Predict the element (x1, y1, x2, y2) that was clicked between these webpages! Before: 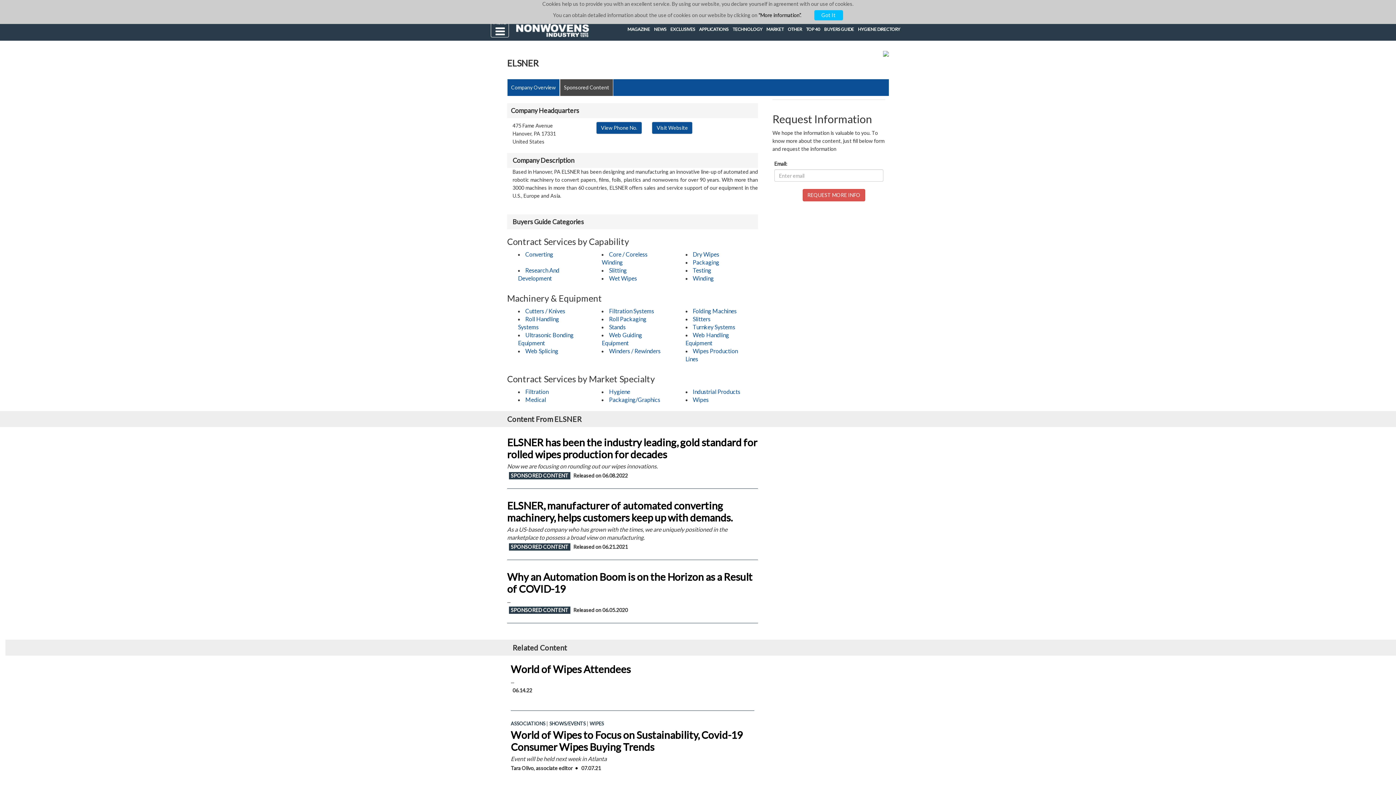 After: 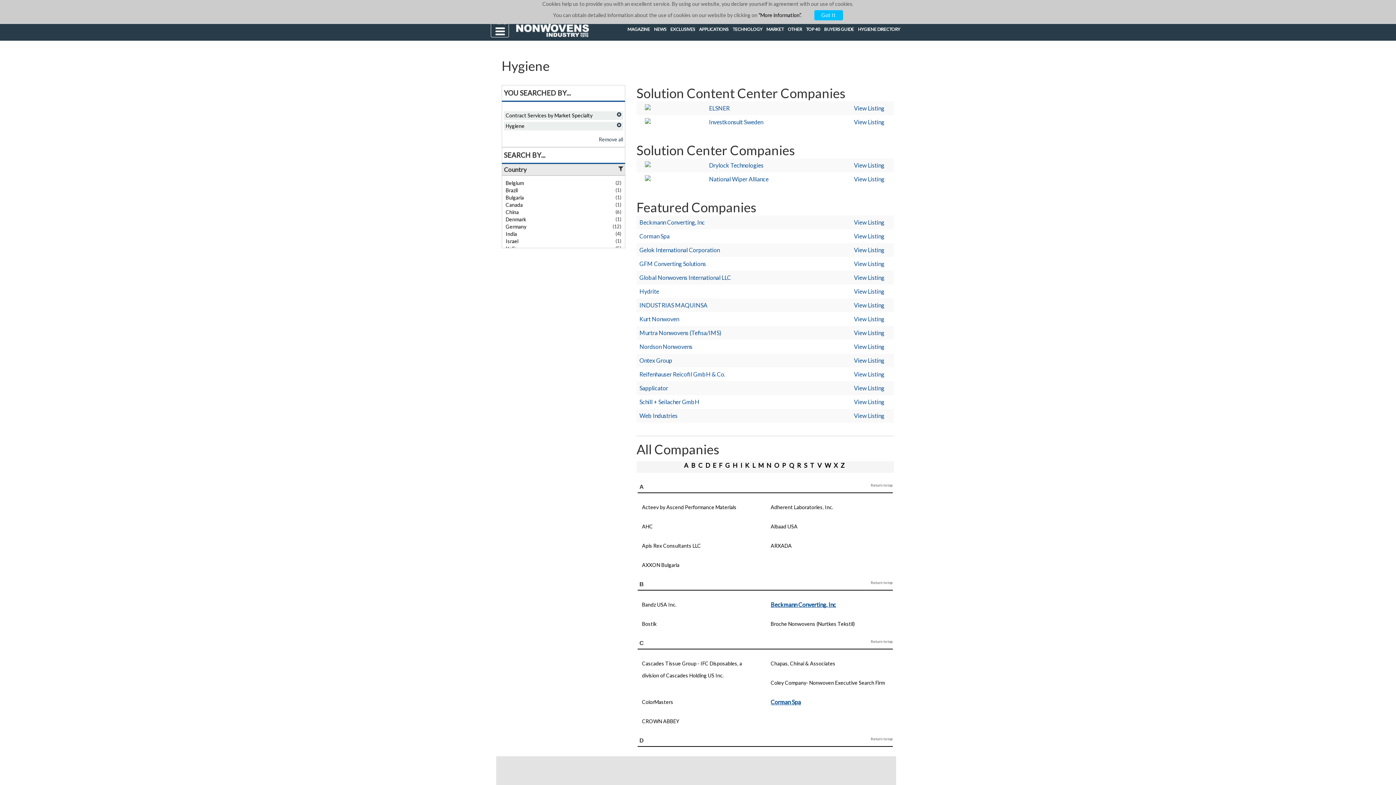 Action: label: Hygiene bbox: (609, 388, 630, 395)